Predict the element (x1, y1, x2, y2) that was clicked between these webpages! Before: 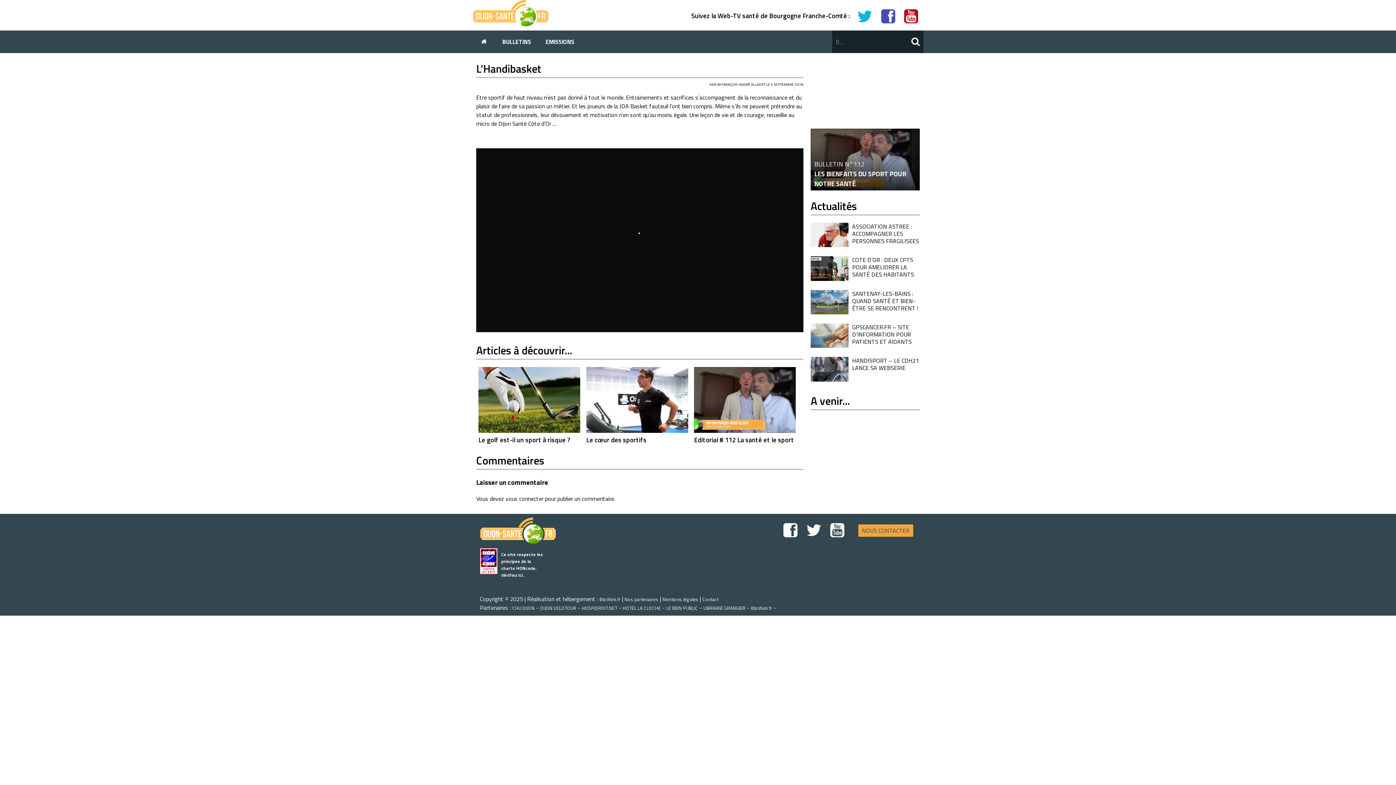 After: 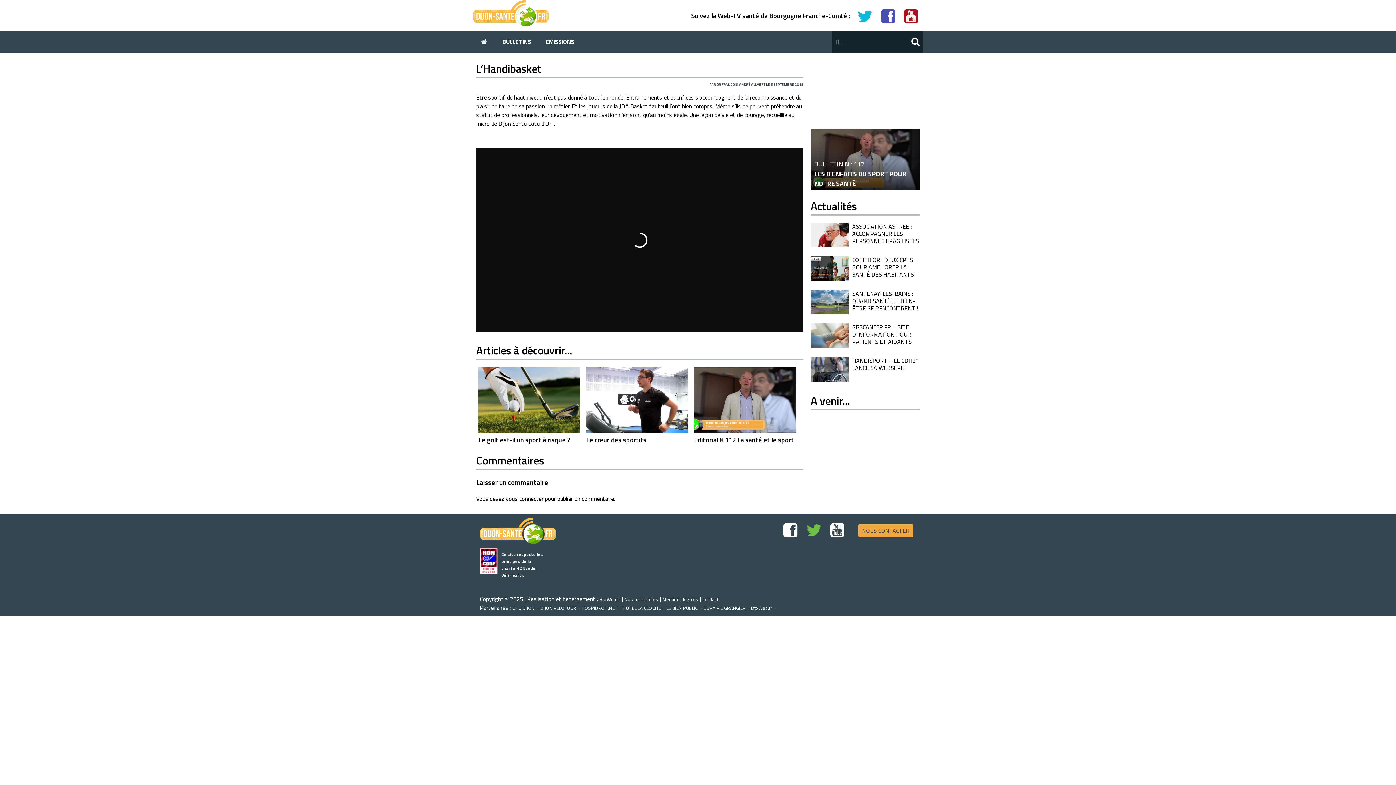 Action: bbox: (802, 517, 825, 542)